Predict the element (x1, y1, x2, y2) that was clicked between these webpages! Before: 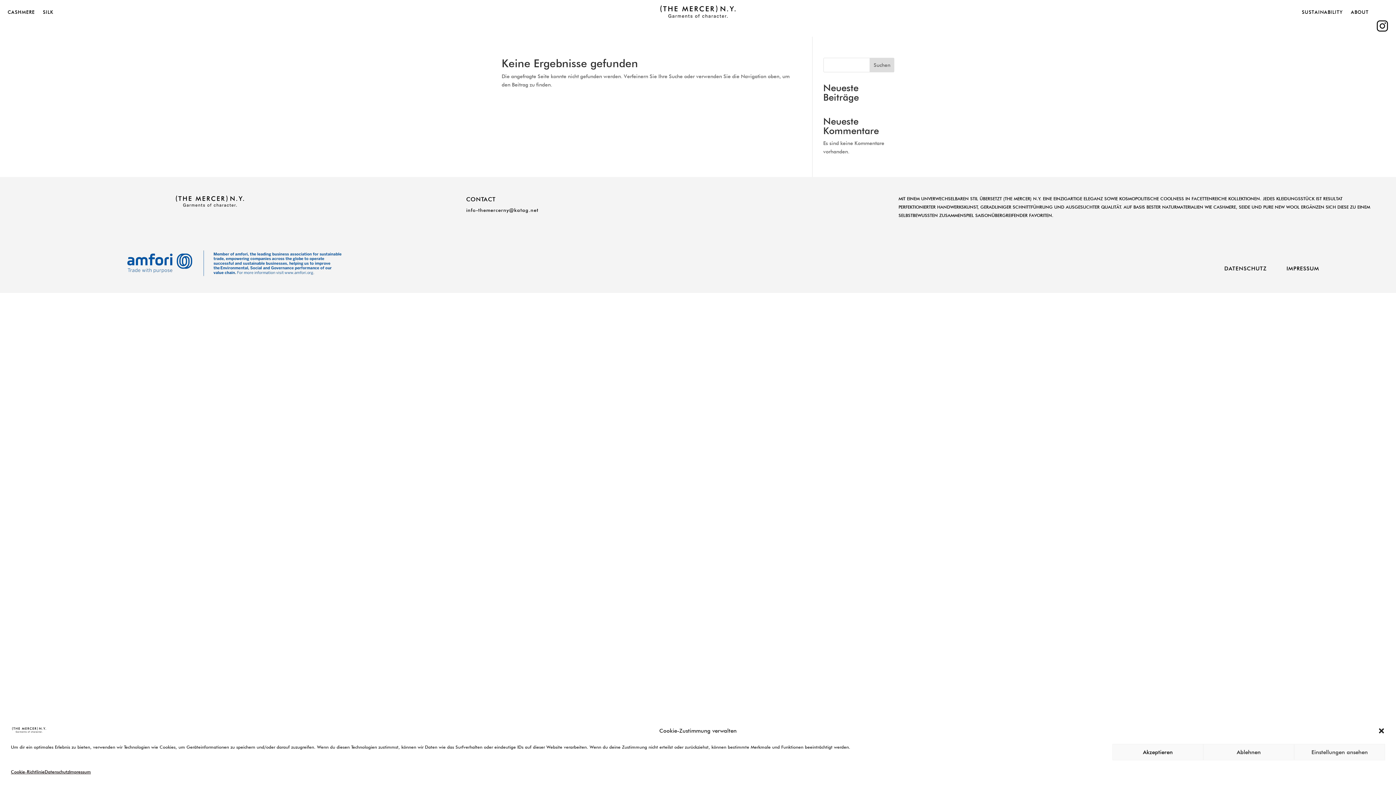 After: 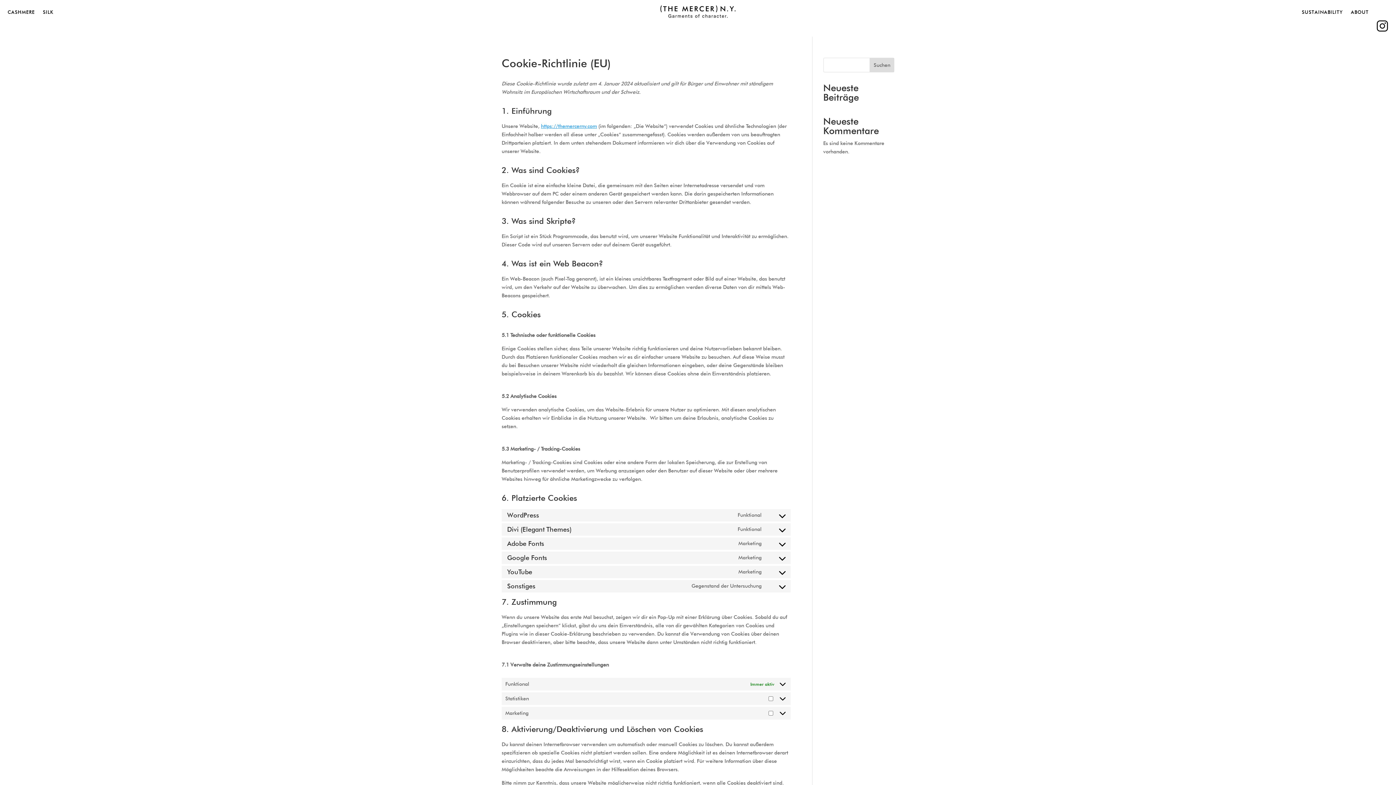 Action: label: Cookie-Richtlinie bbox: (10, 768, 44, 776)